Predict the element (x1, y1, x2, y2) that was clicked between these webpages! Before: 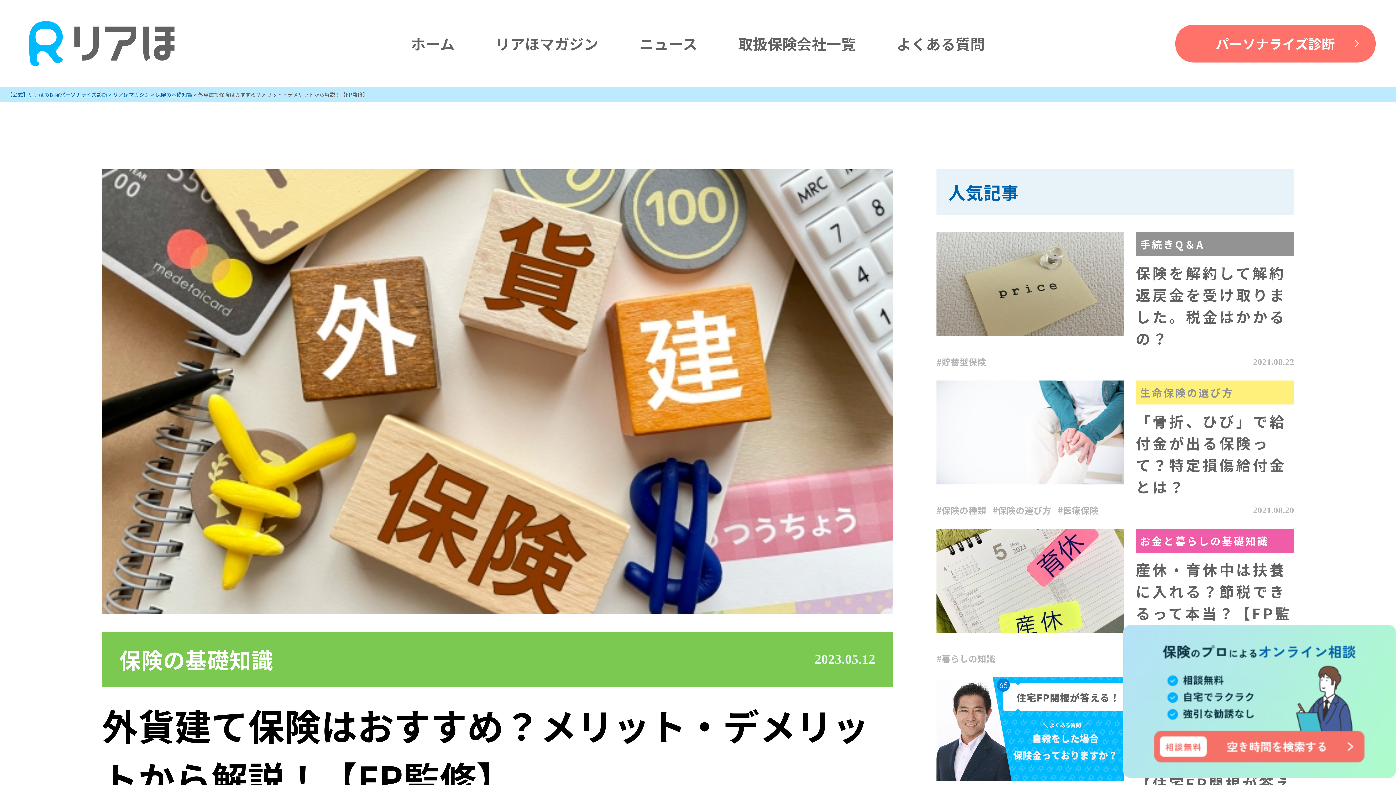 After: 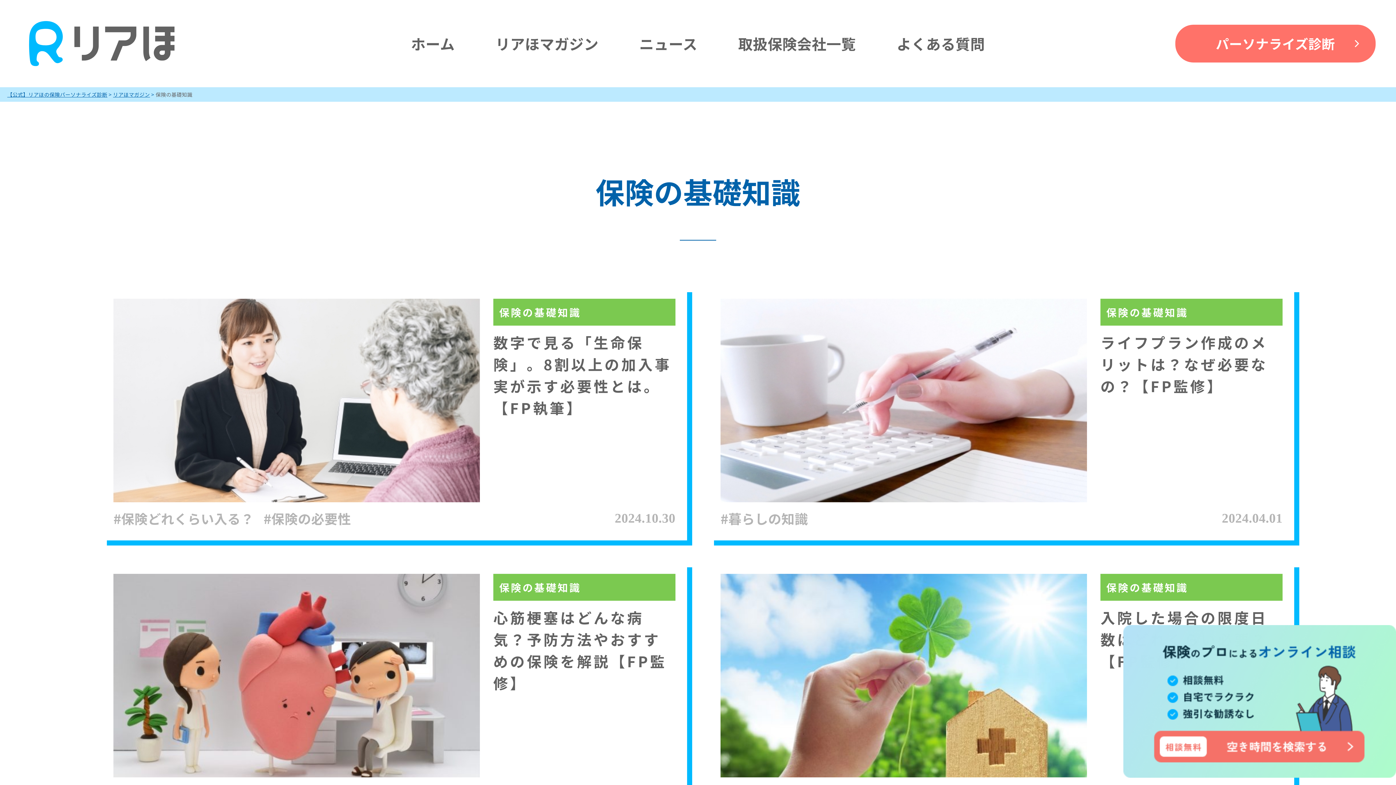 Action: bbox: (155, 90, 192, 98) label: 保険の基礎知識